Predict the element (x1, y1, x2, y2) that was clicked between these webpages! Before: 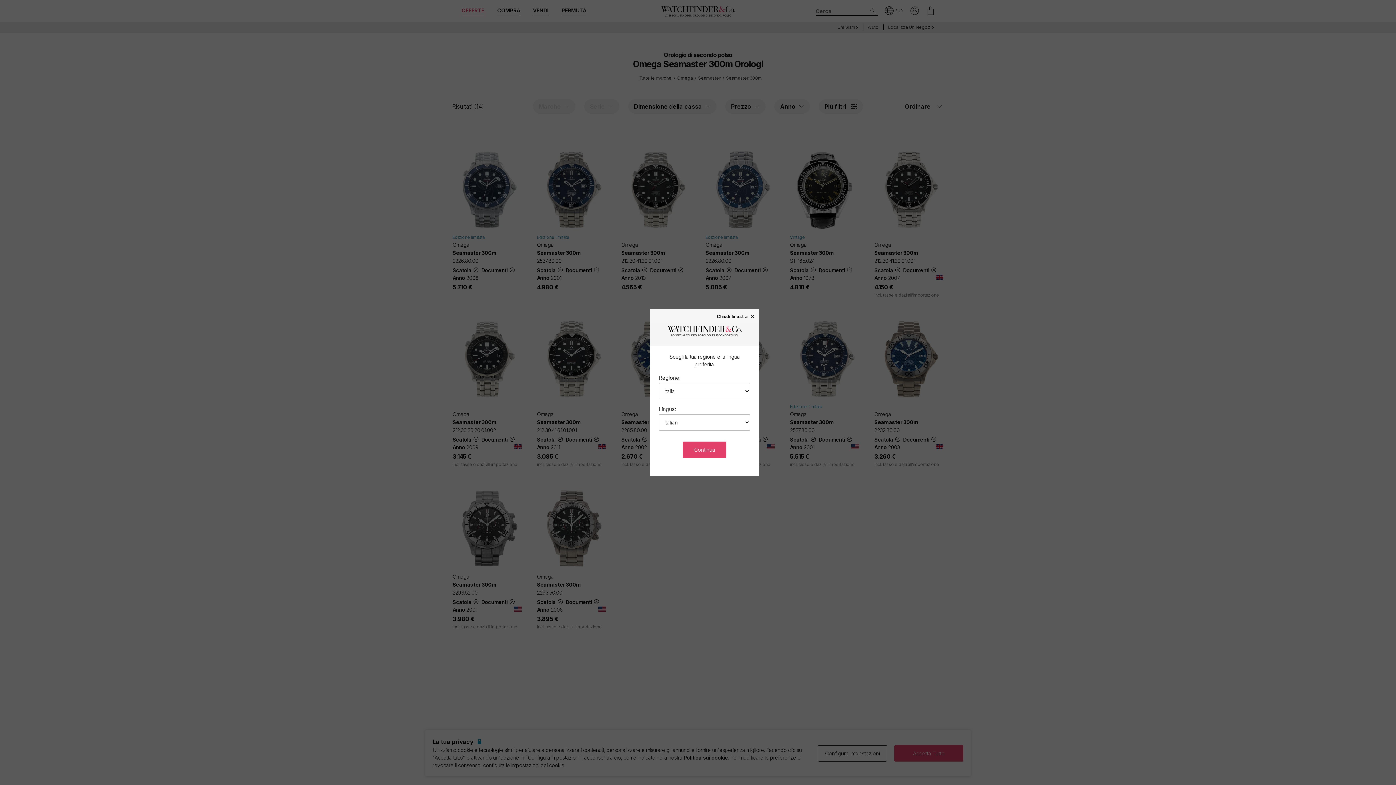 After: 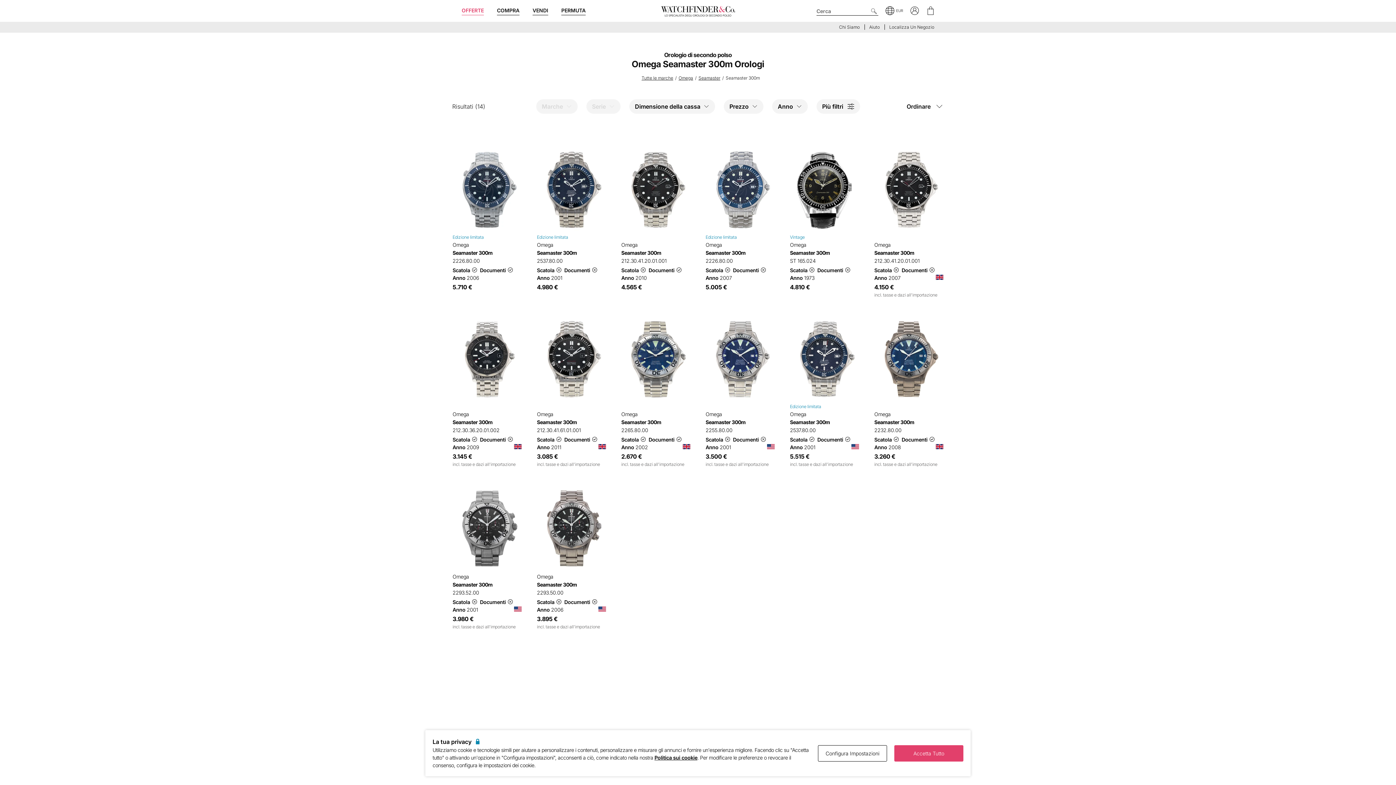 Action: label: Continua bbox: (683, 441, 726, 458)